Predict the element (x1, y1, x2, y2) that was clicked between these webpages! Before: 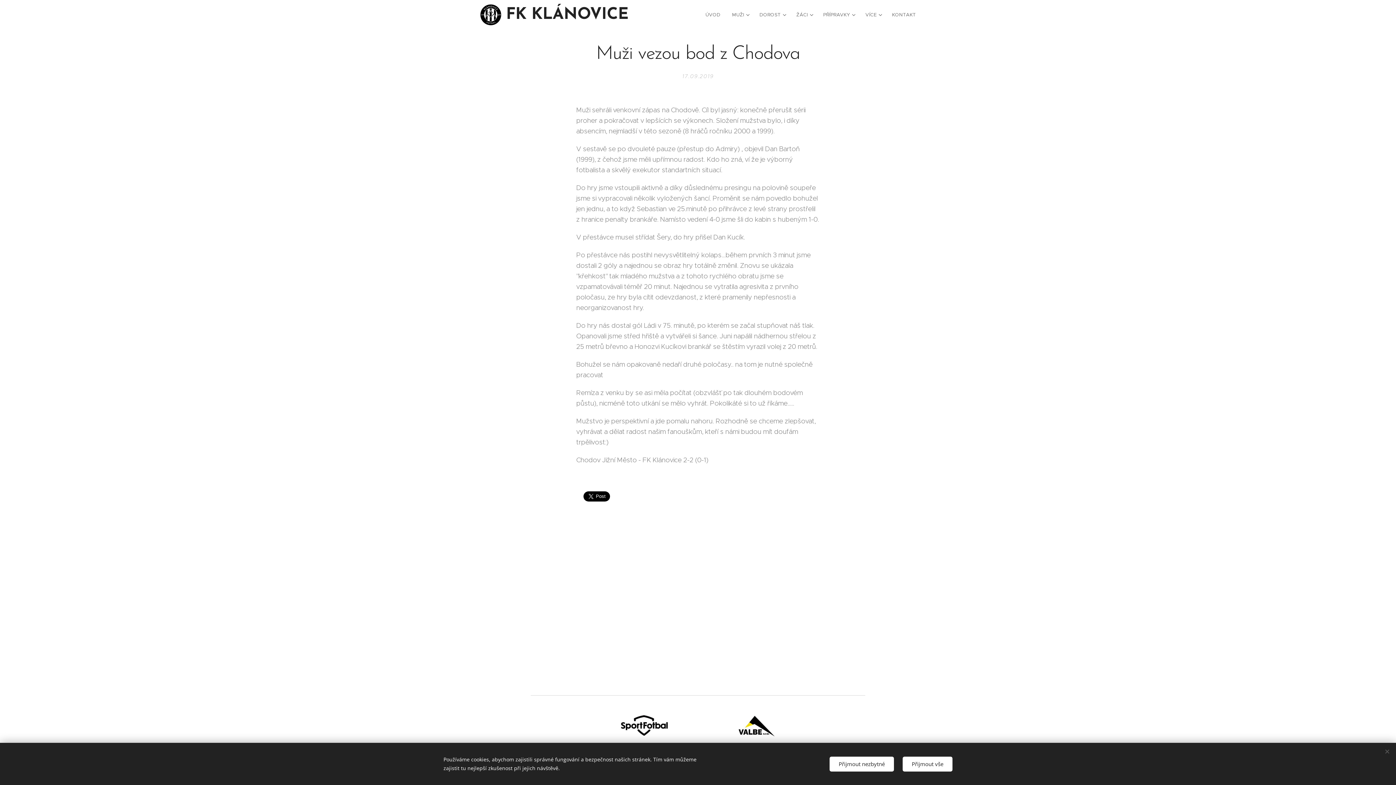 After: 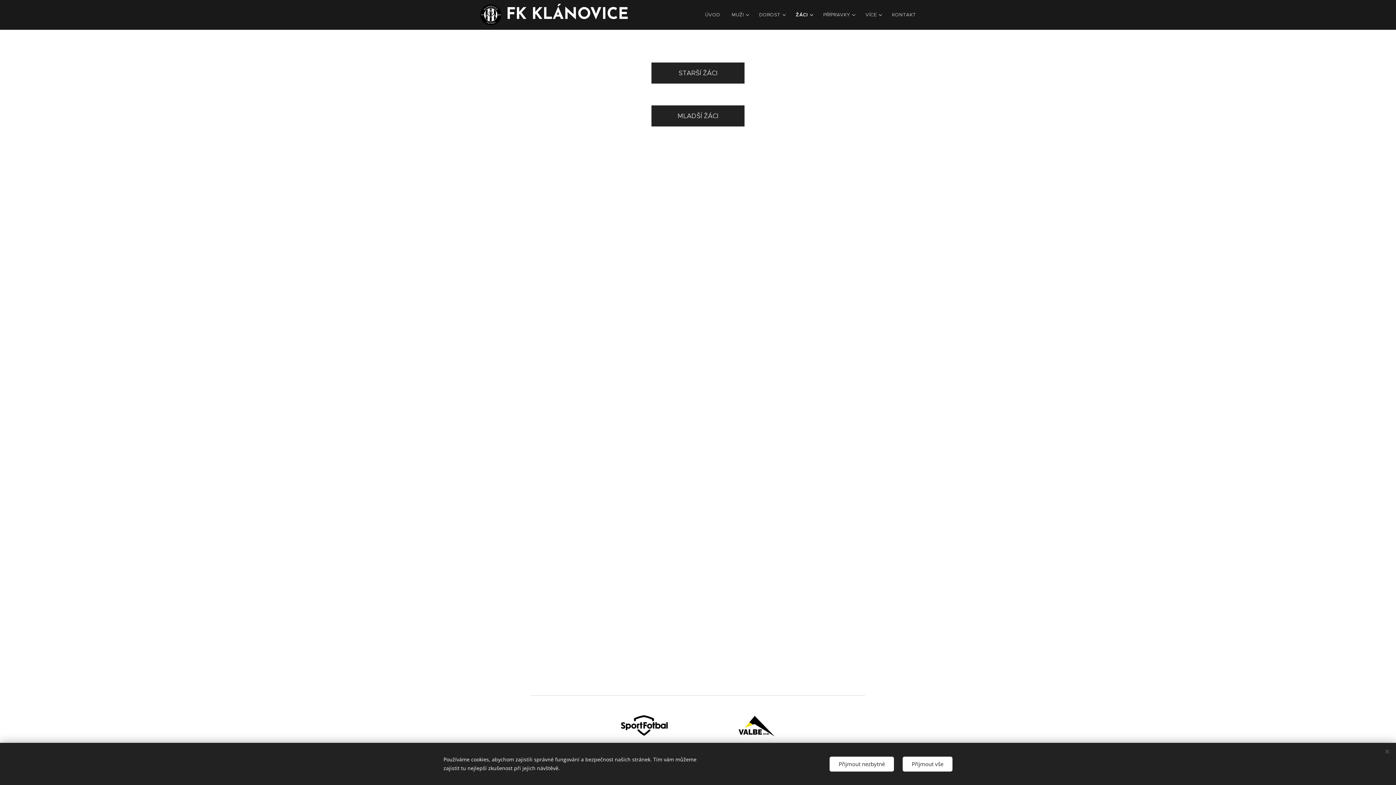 Action: bbox: (790, 5, 817, 24) label: ŽÁCI